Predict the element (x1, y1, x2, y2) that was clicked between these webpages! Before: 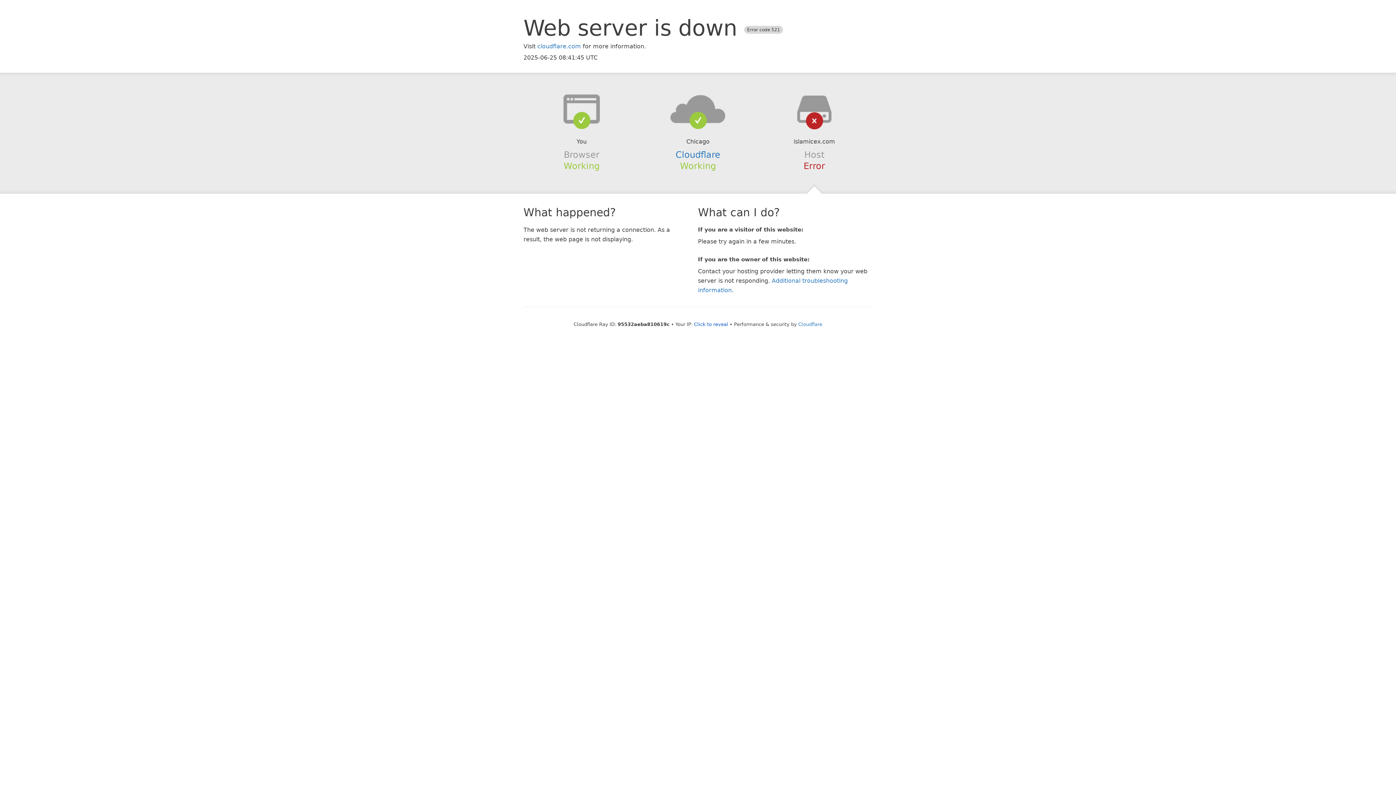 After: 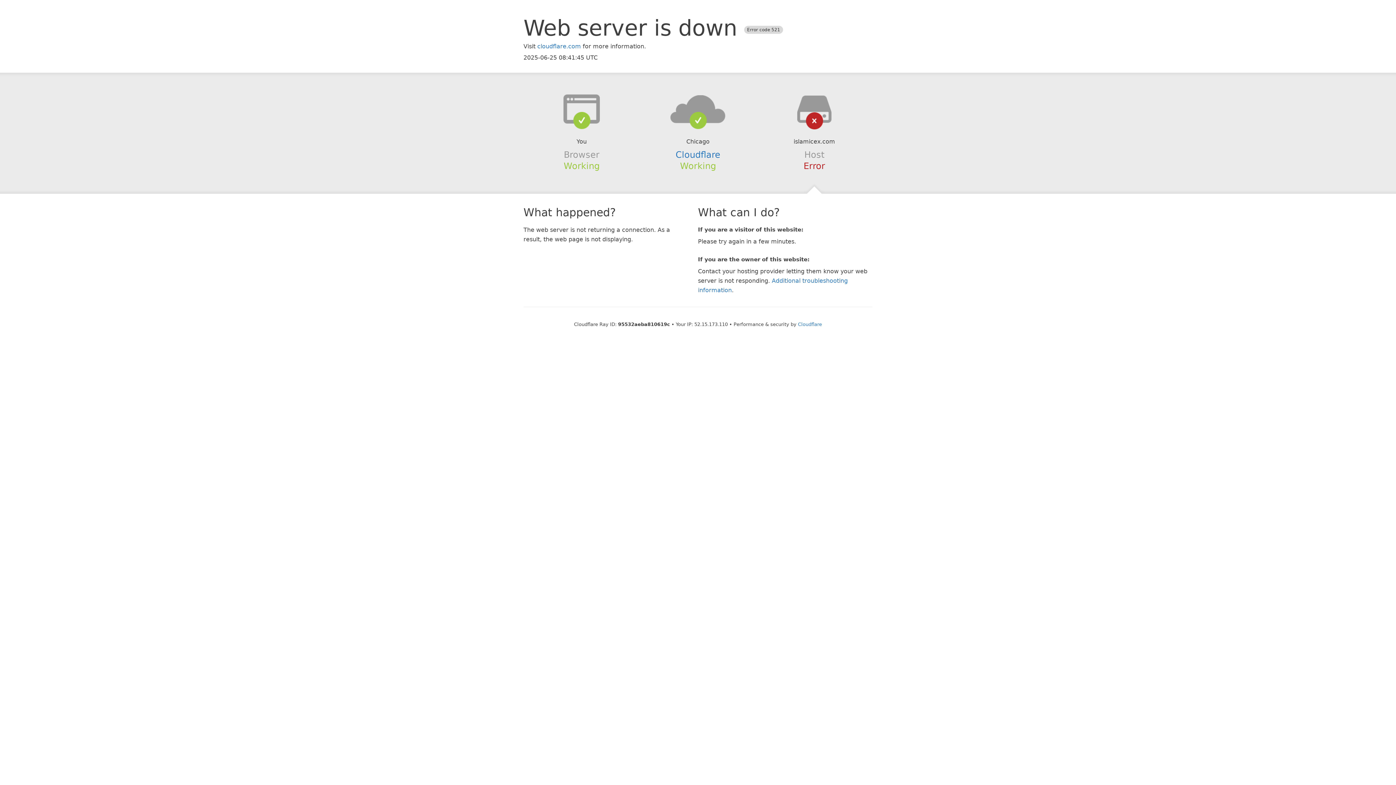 Action: bbox: (694, 321, 728, 327) label: Click to reveal